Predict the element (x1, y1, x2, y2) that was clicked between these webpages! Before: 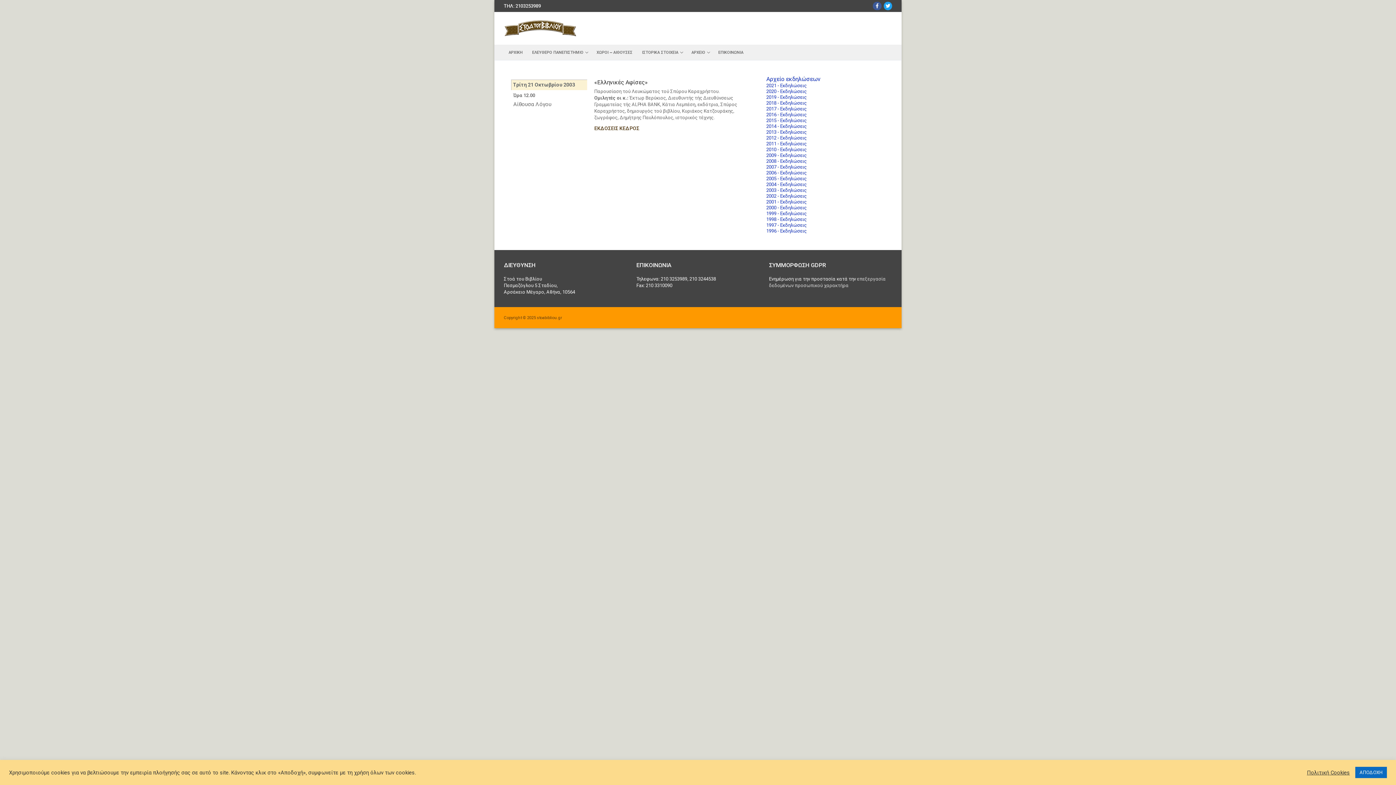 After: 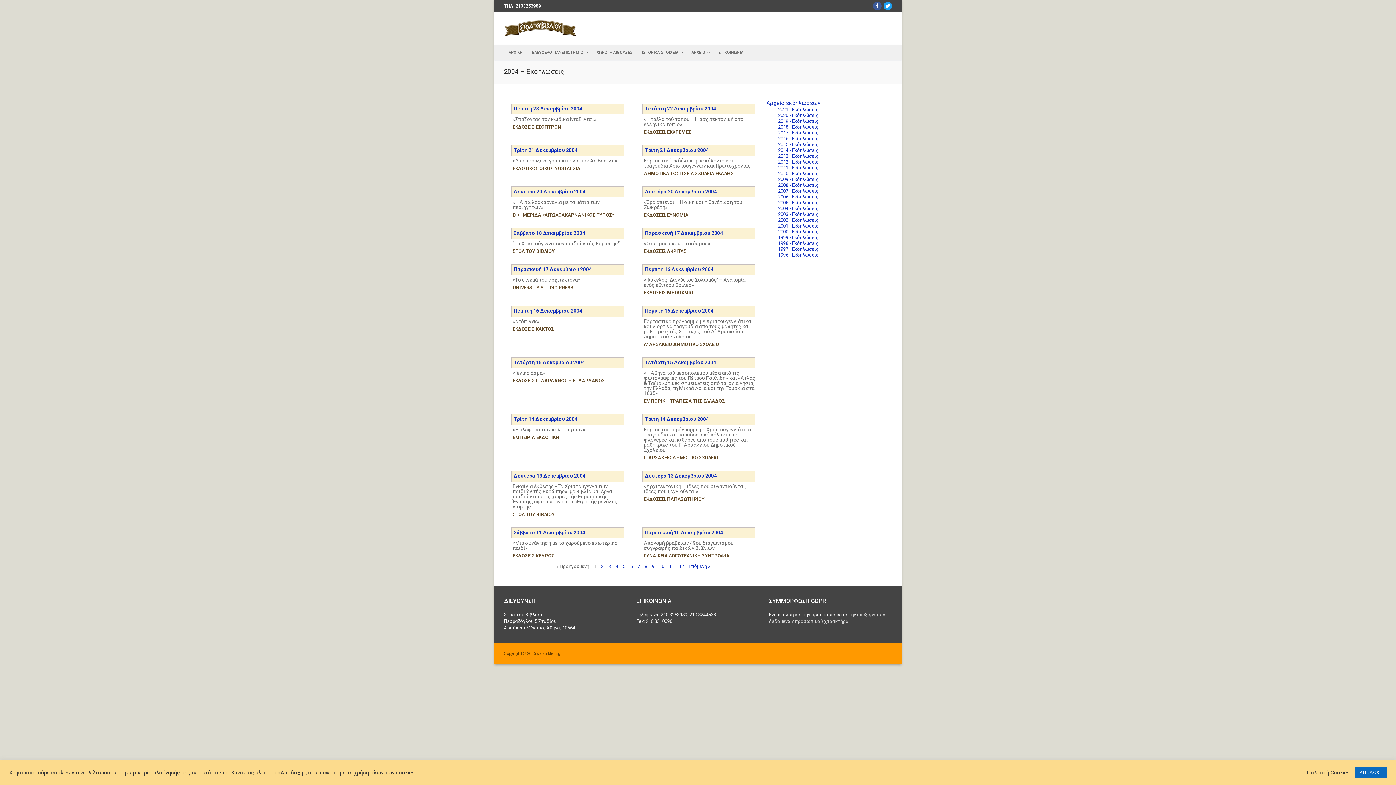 Action: label: 2004 - Εκδηλώσεις bbox: (766, 181, 806, 187)